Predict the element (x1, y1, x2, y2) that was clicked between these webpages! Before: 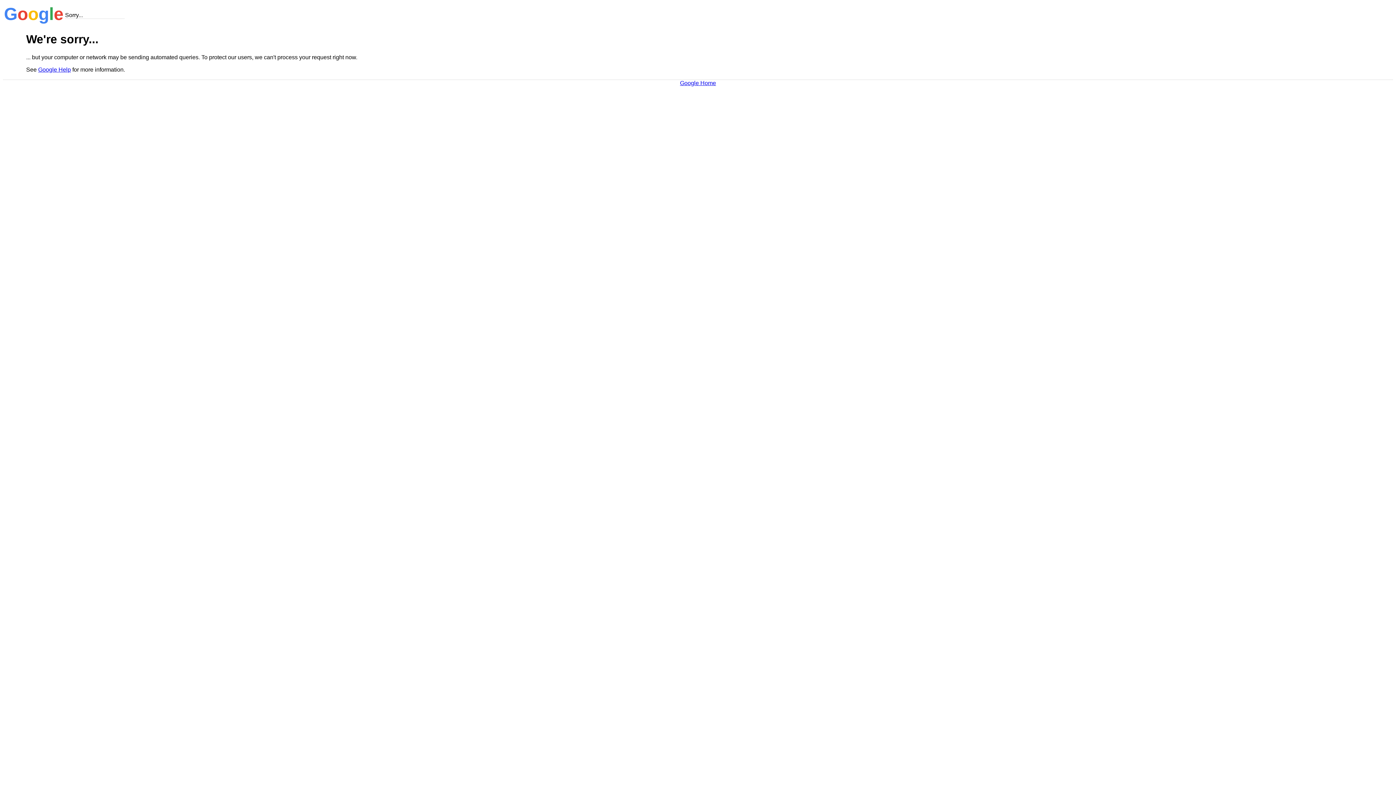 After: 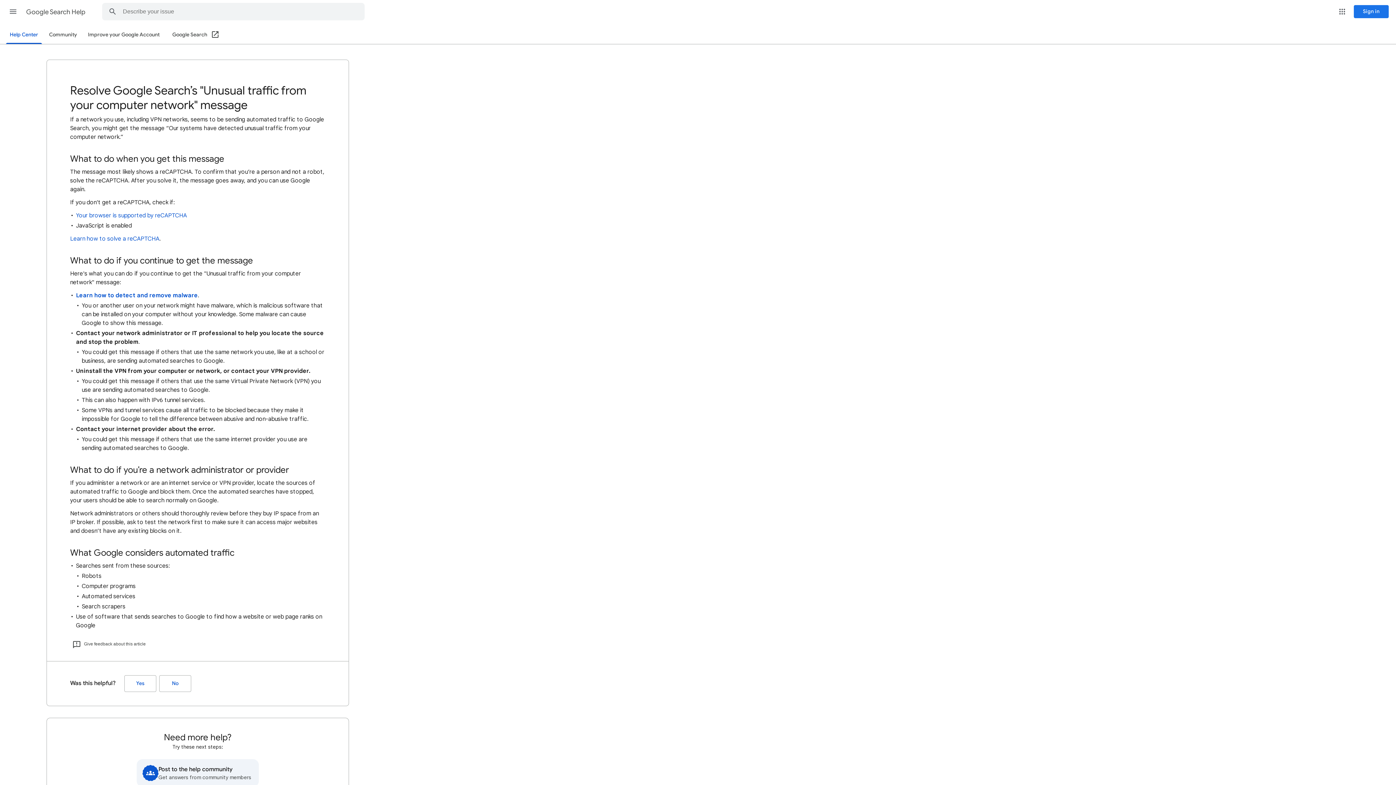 Action: bbox: (38, 66, 70, 72) label: Google Help